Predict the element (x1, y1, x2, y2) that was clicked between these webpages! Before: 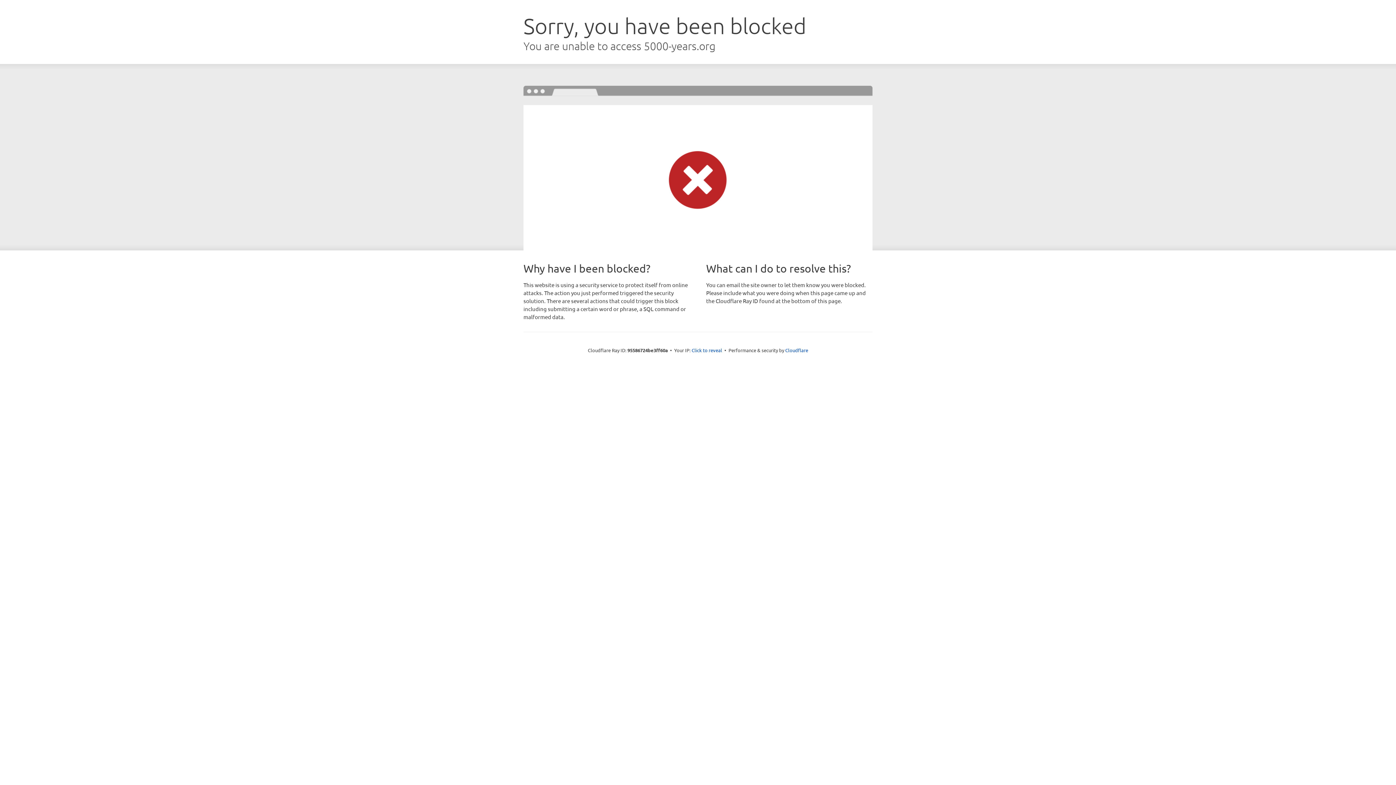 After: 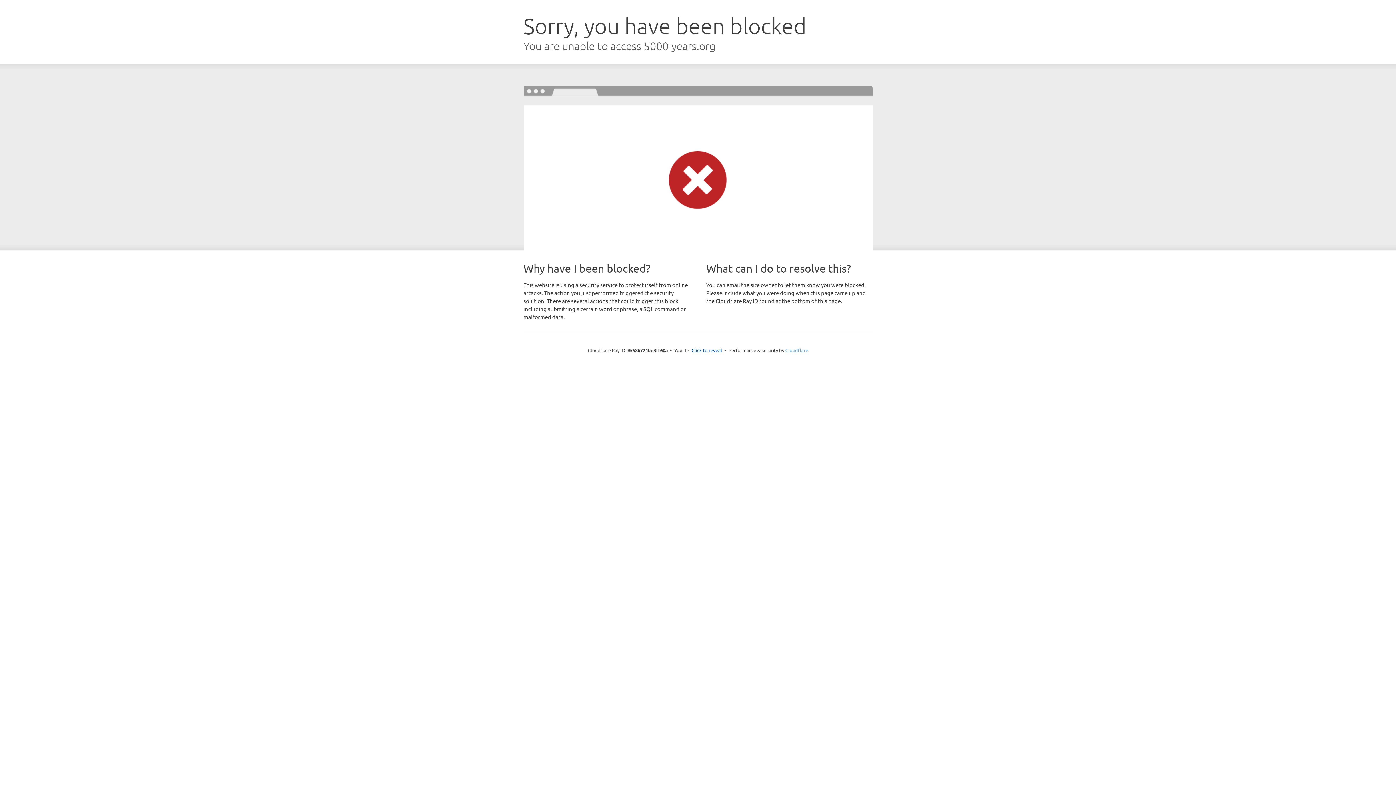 Action: bbox: (785, 347, 808, 353) label: Cloudflare